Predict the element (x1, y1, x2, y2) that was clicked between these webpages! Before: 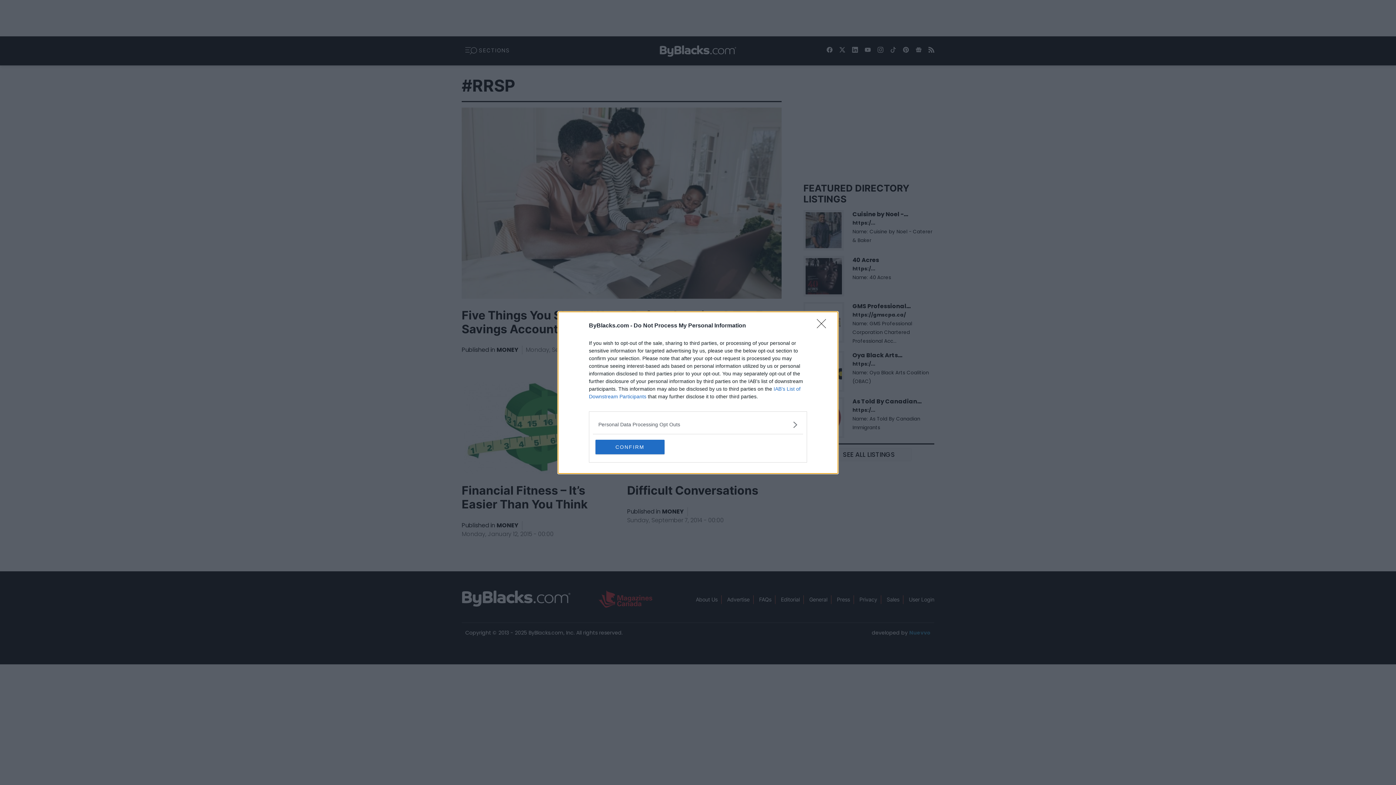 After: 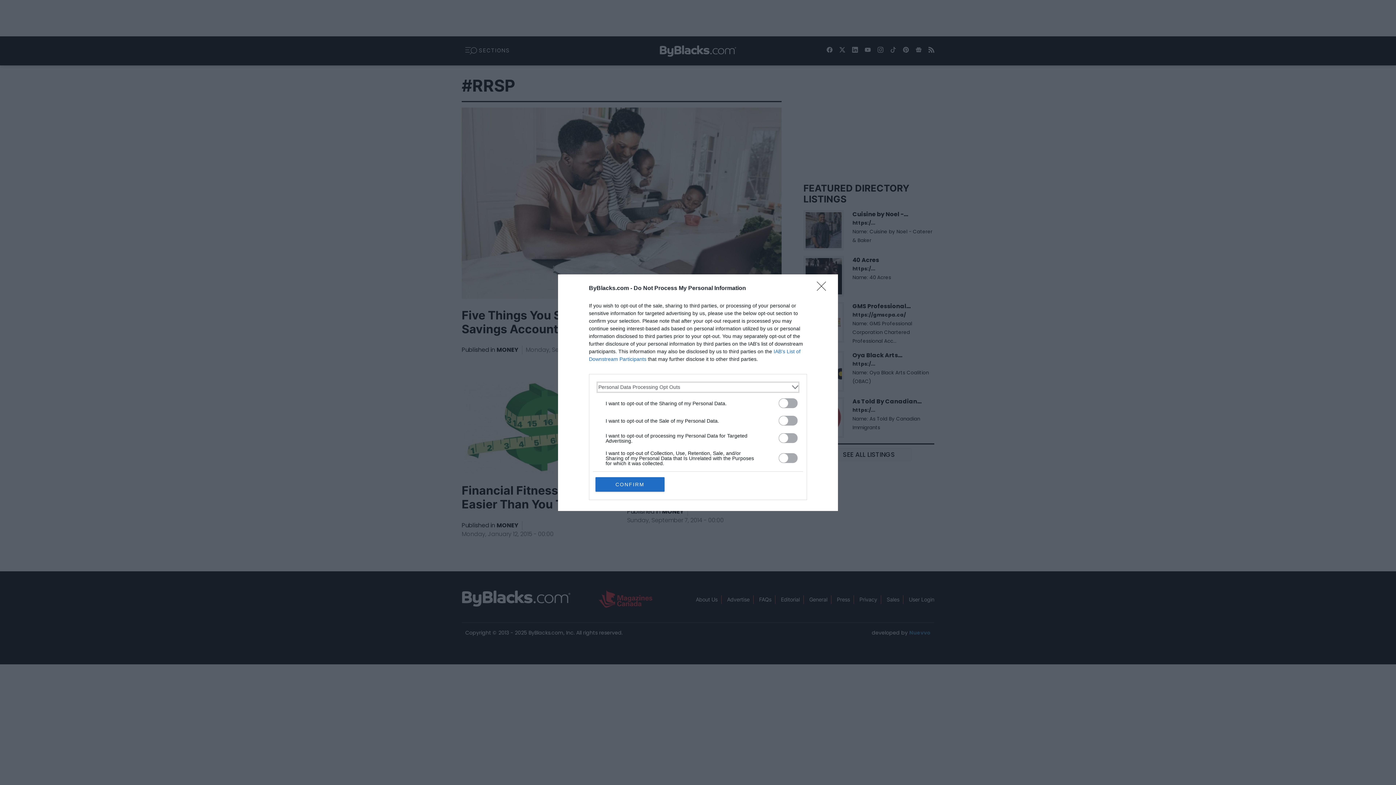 Action: bbox: (598, 420, 797, 428) label: Opt-Outs